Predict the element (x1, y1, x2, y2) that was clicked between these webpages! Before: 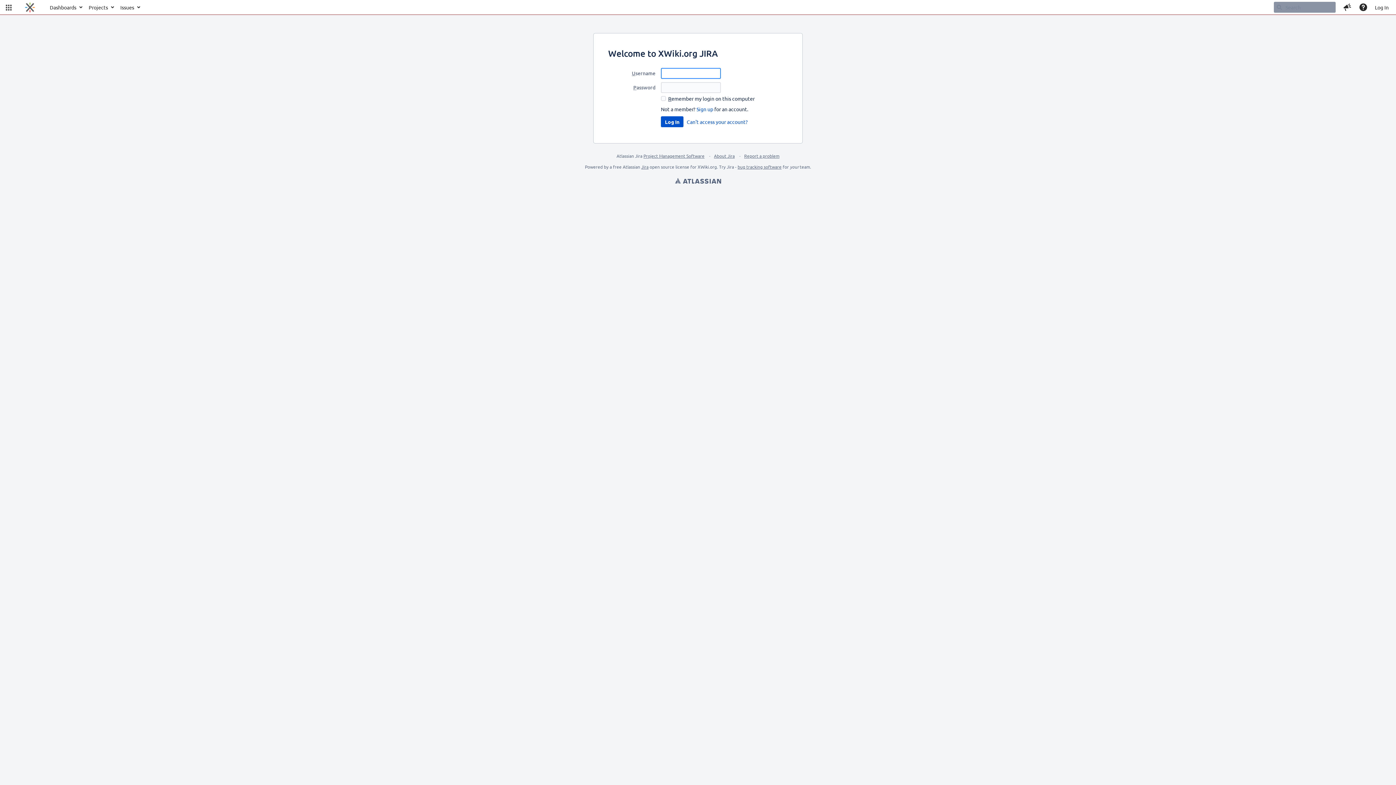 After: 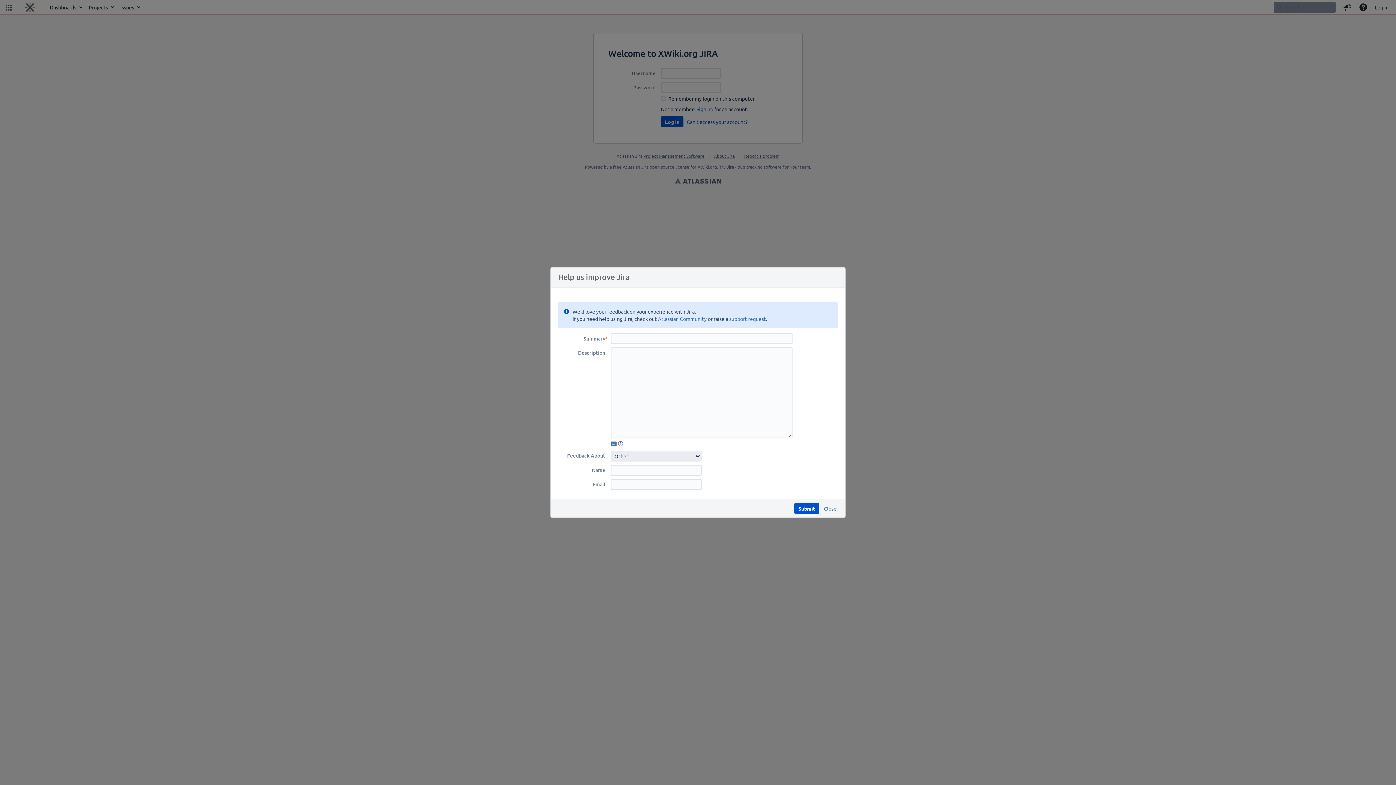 Action: label: Give feedback to Atlassian bbox: (1339, 0, 1355, 14)